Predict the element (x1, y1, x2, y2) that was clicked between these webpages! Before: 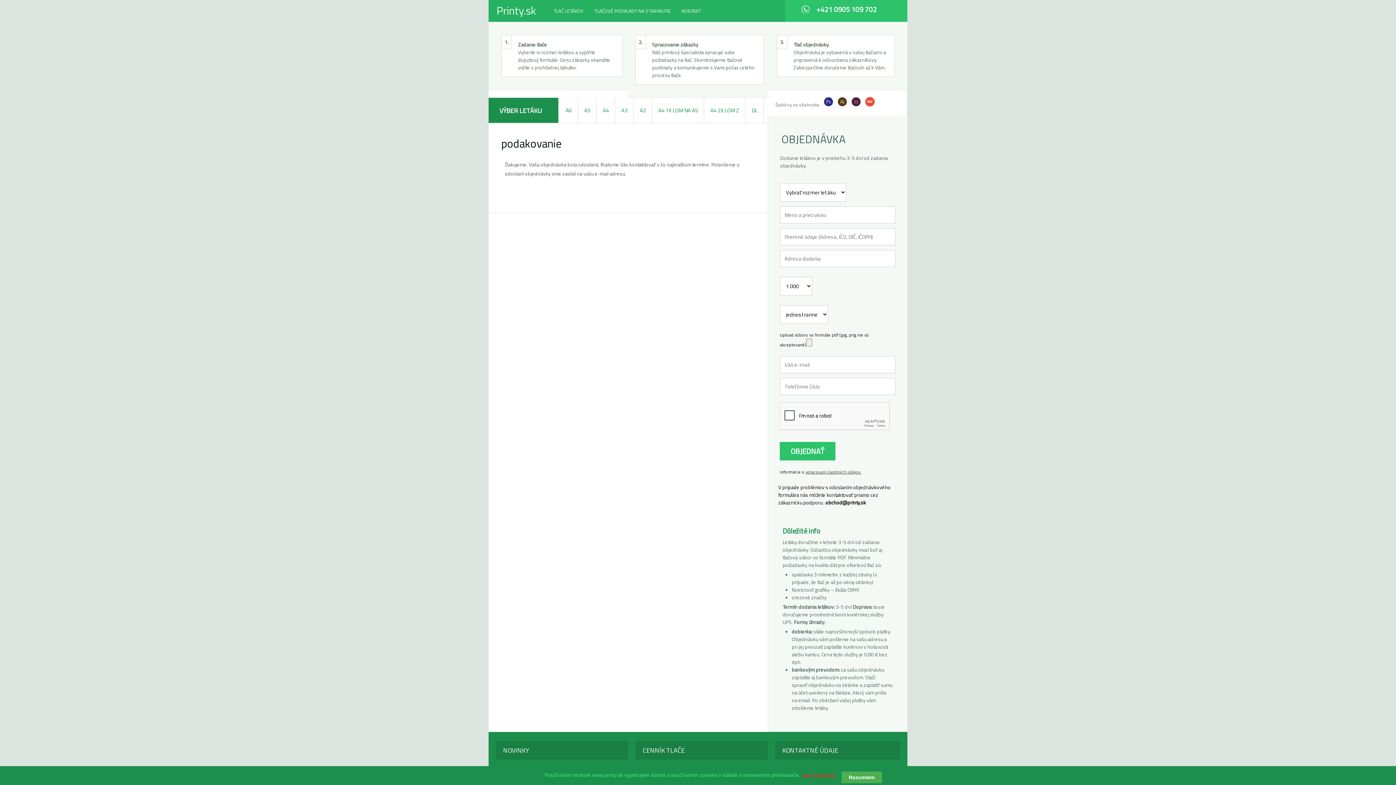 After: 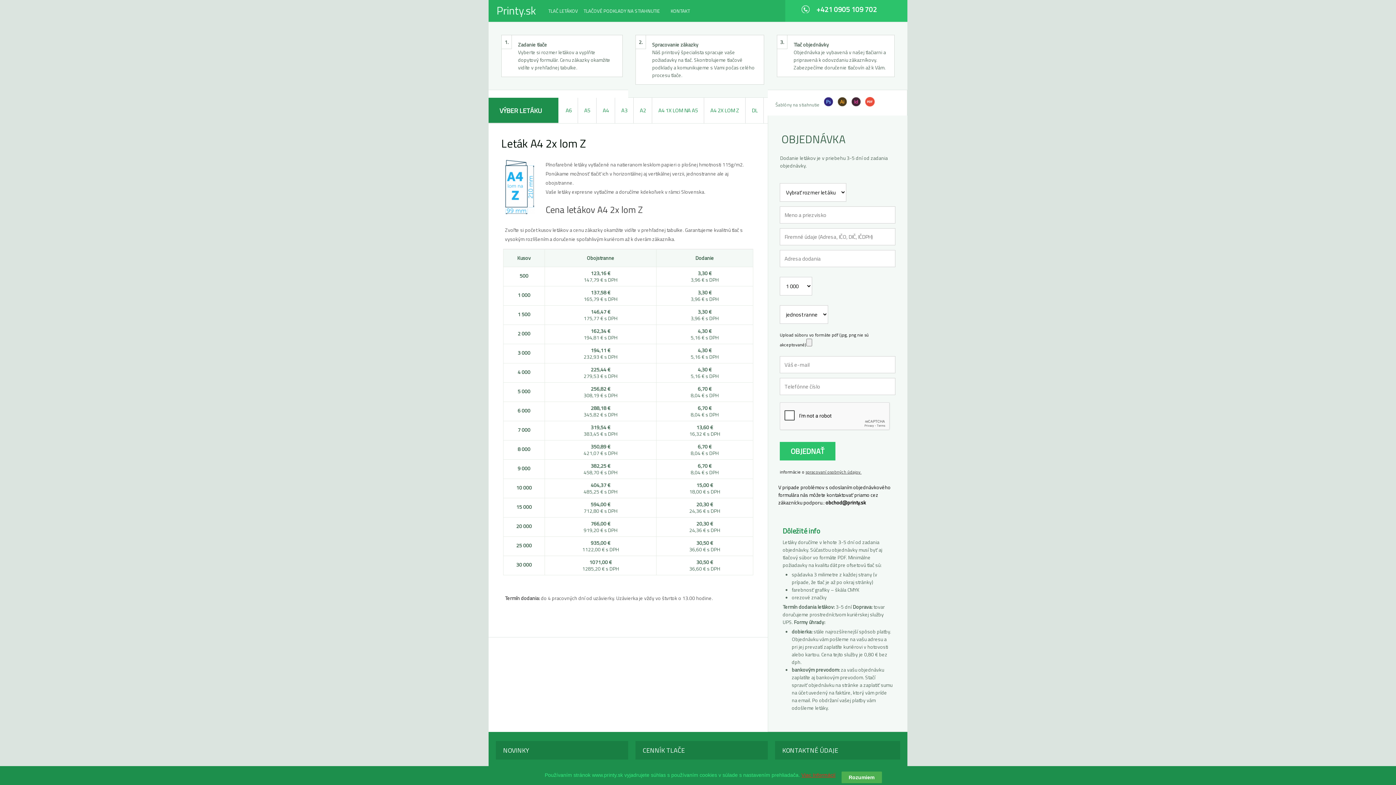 Action: bbox: (704, 97, 745, 123) label: A4 2X LOM Z